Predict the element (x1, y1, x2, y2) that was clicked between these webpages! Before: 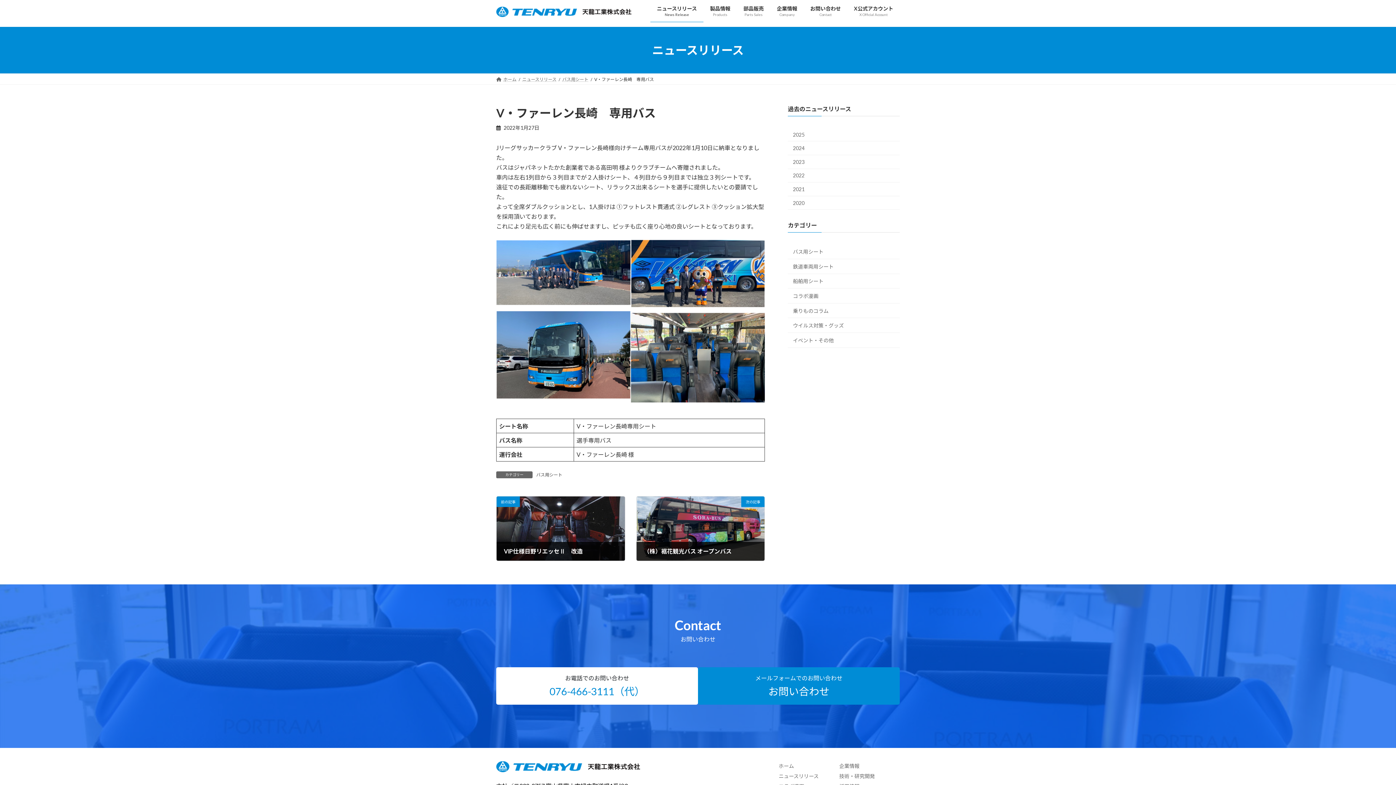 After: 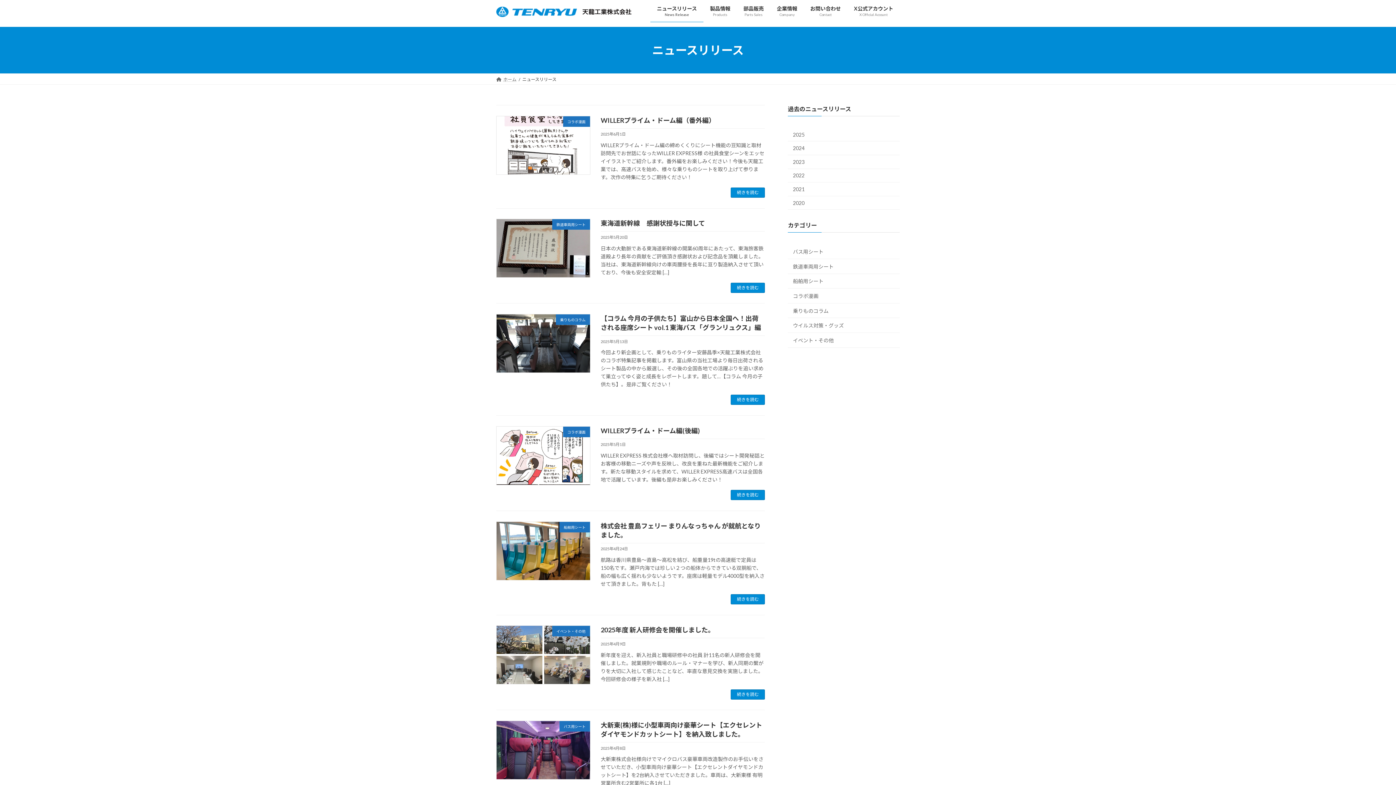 Action: bbox: (650, 0, 703, 22) label: ニュースリリース
News Release